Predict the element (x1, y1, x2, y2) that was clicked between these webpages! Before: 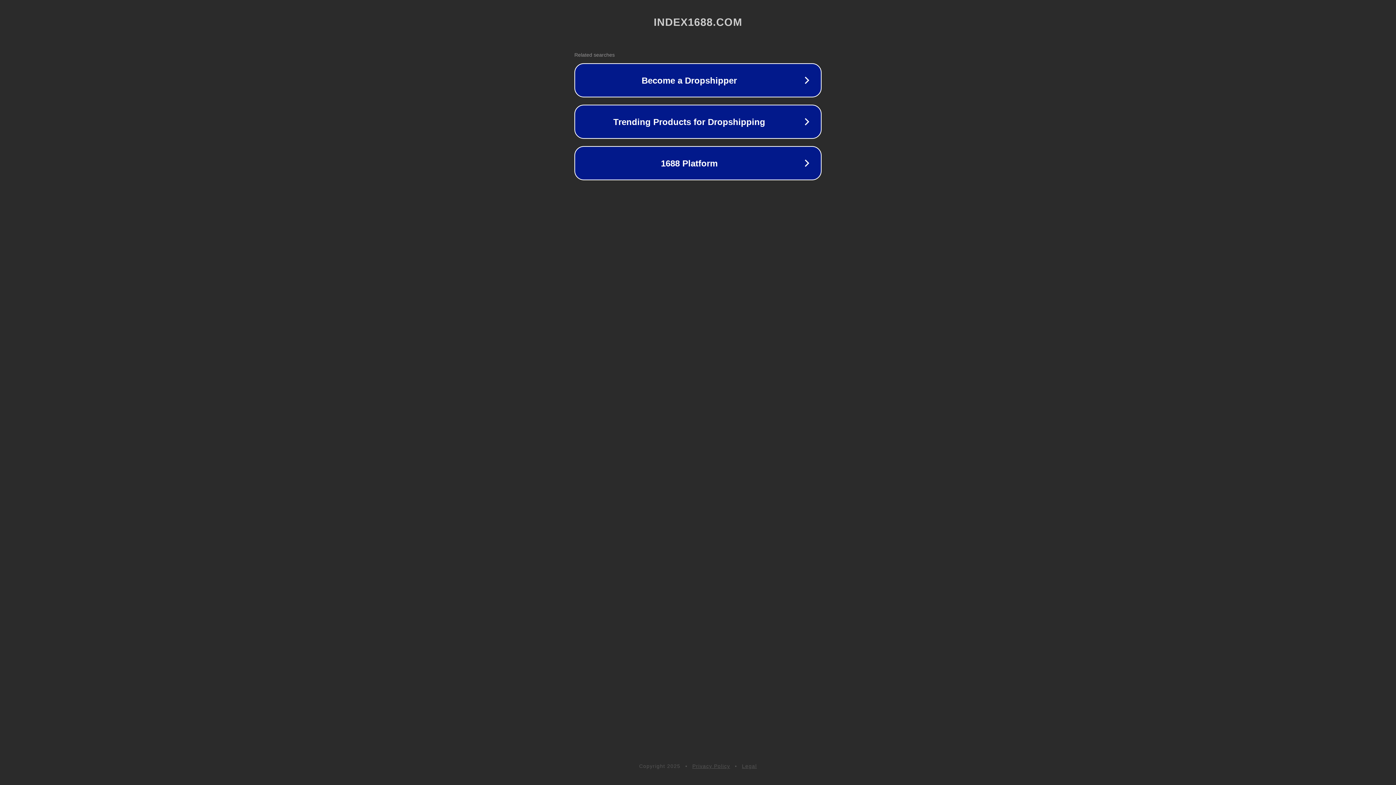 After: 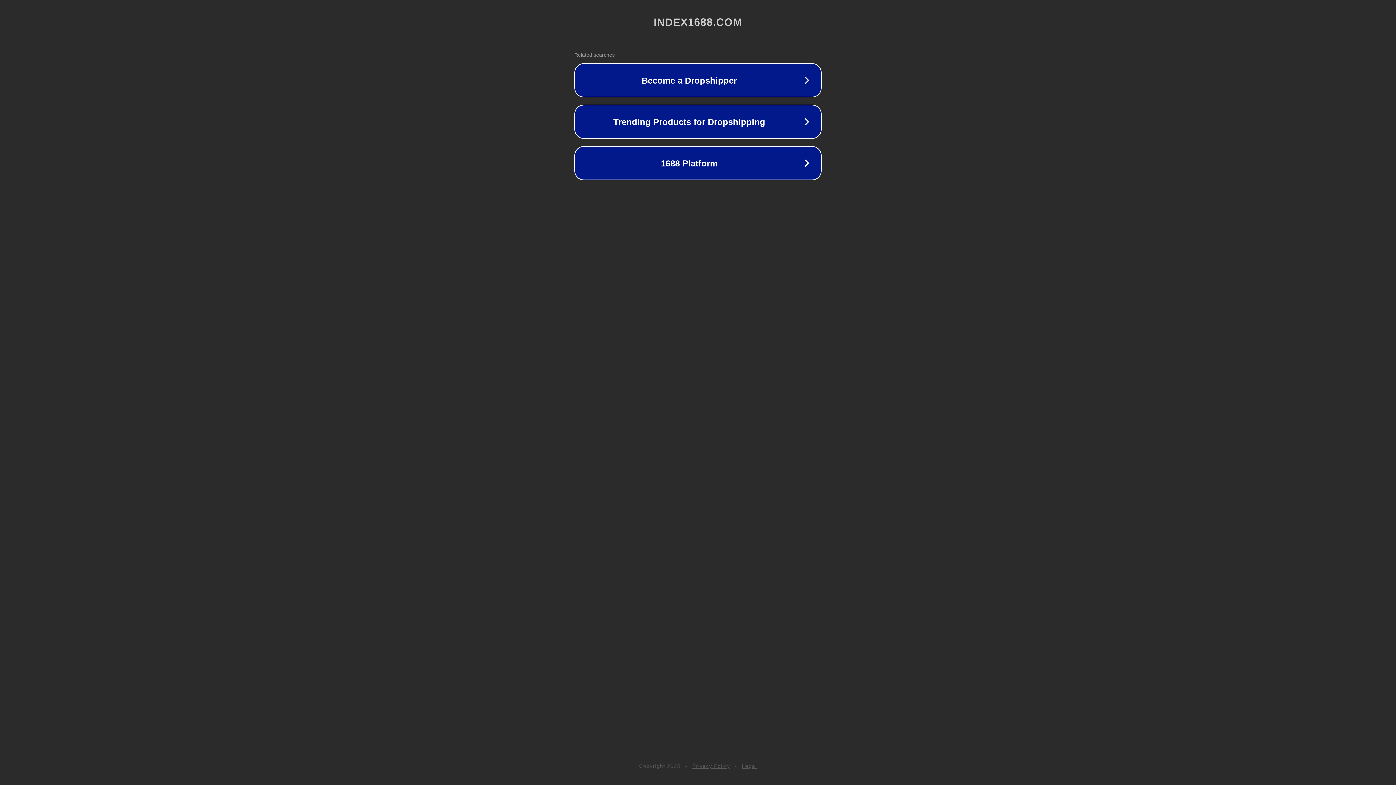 Action: bbox: (692, 763, 730, 769) label: Privacy Policy